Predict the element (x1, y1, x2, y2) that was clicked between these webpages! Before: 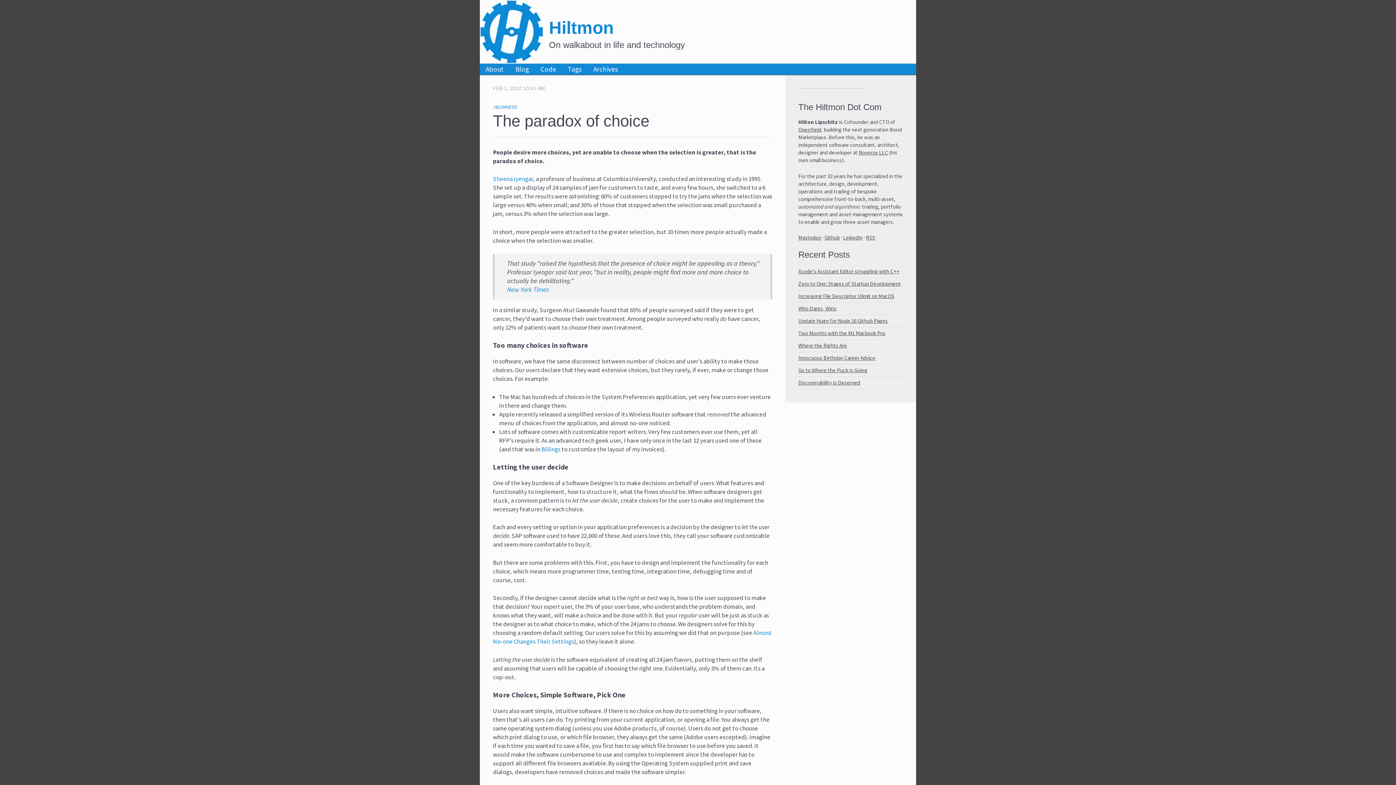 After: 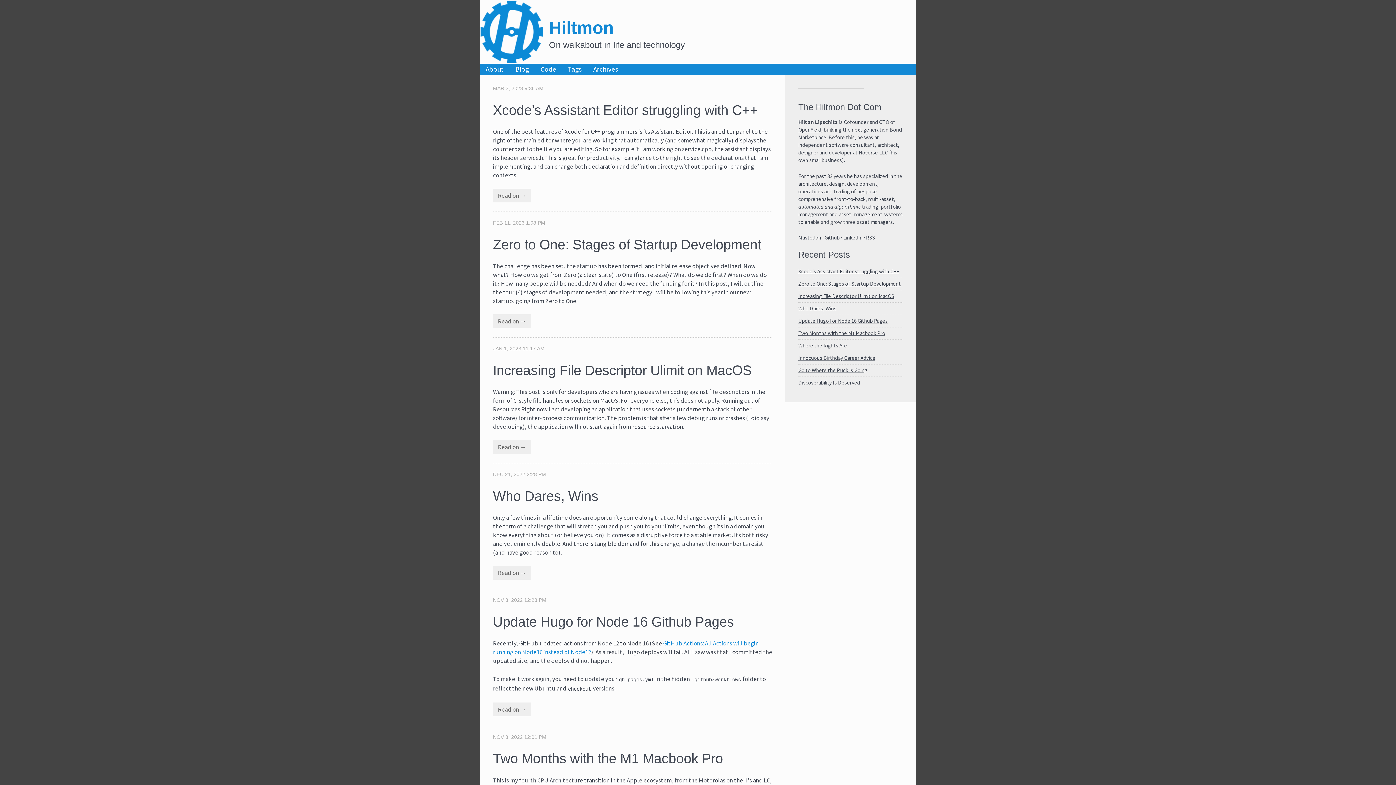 Action: bbox: (515, 64, 529, 73) label: Blog